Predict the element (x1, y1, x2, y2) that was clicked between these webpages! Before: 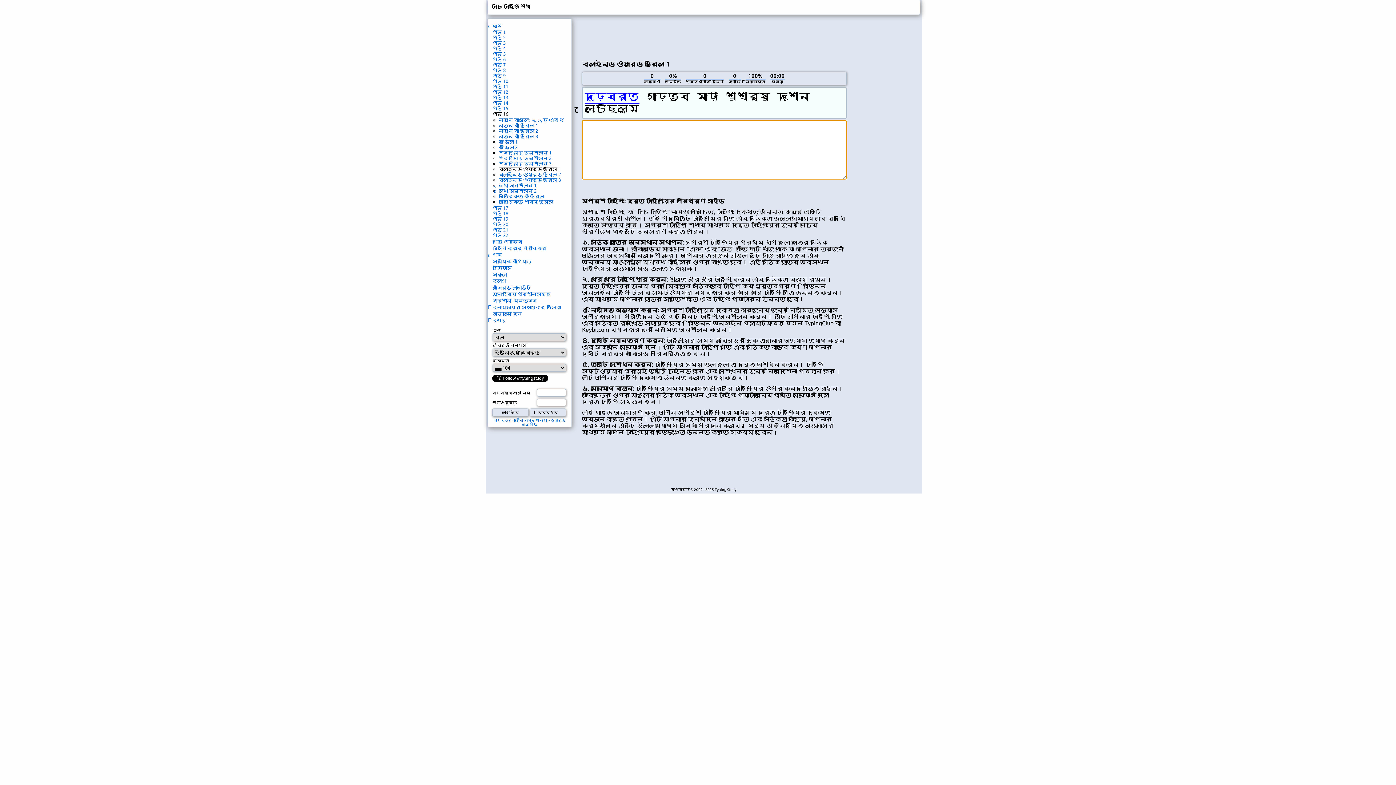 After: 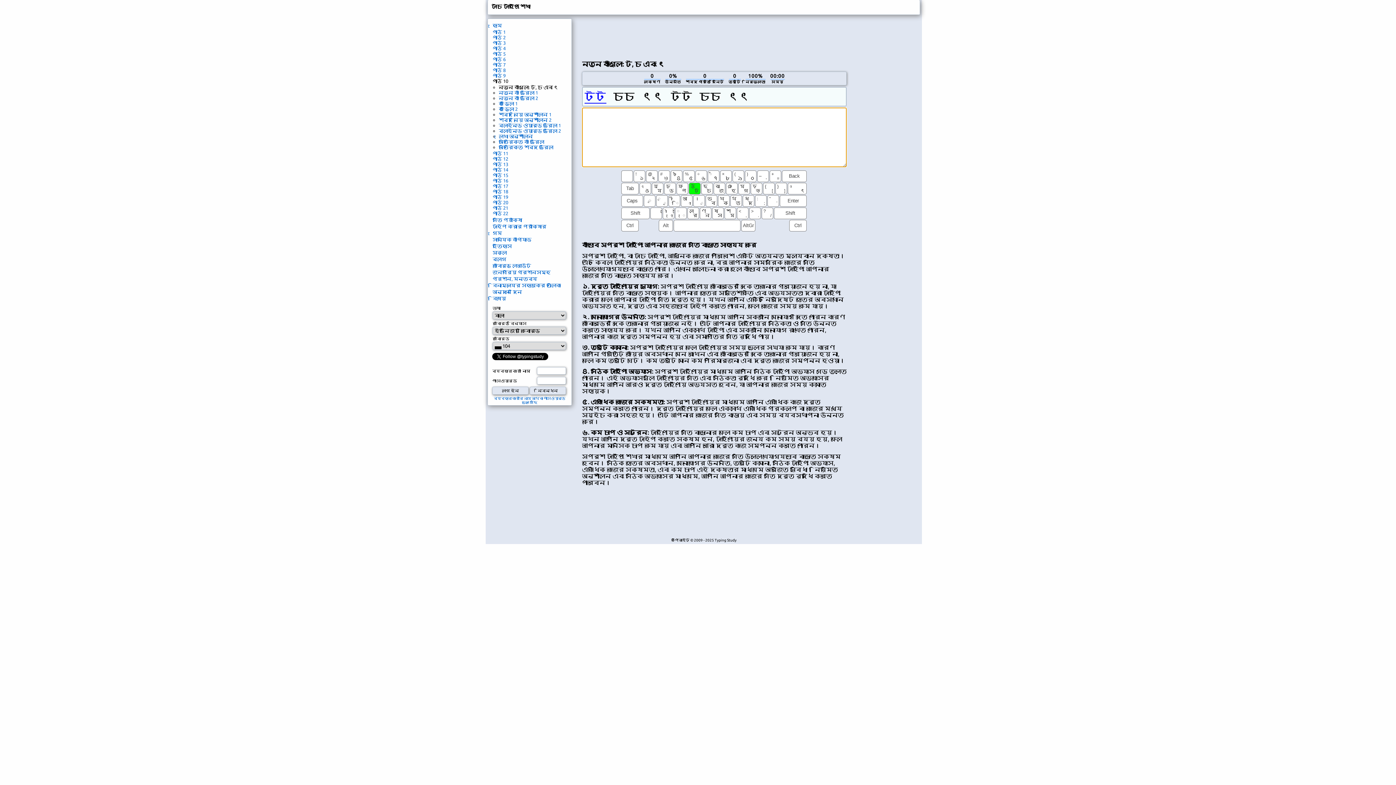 Action: label: পাঠ 10 bbox: (492, 78, 508, 83)